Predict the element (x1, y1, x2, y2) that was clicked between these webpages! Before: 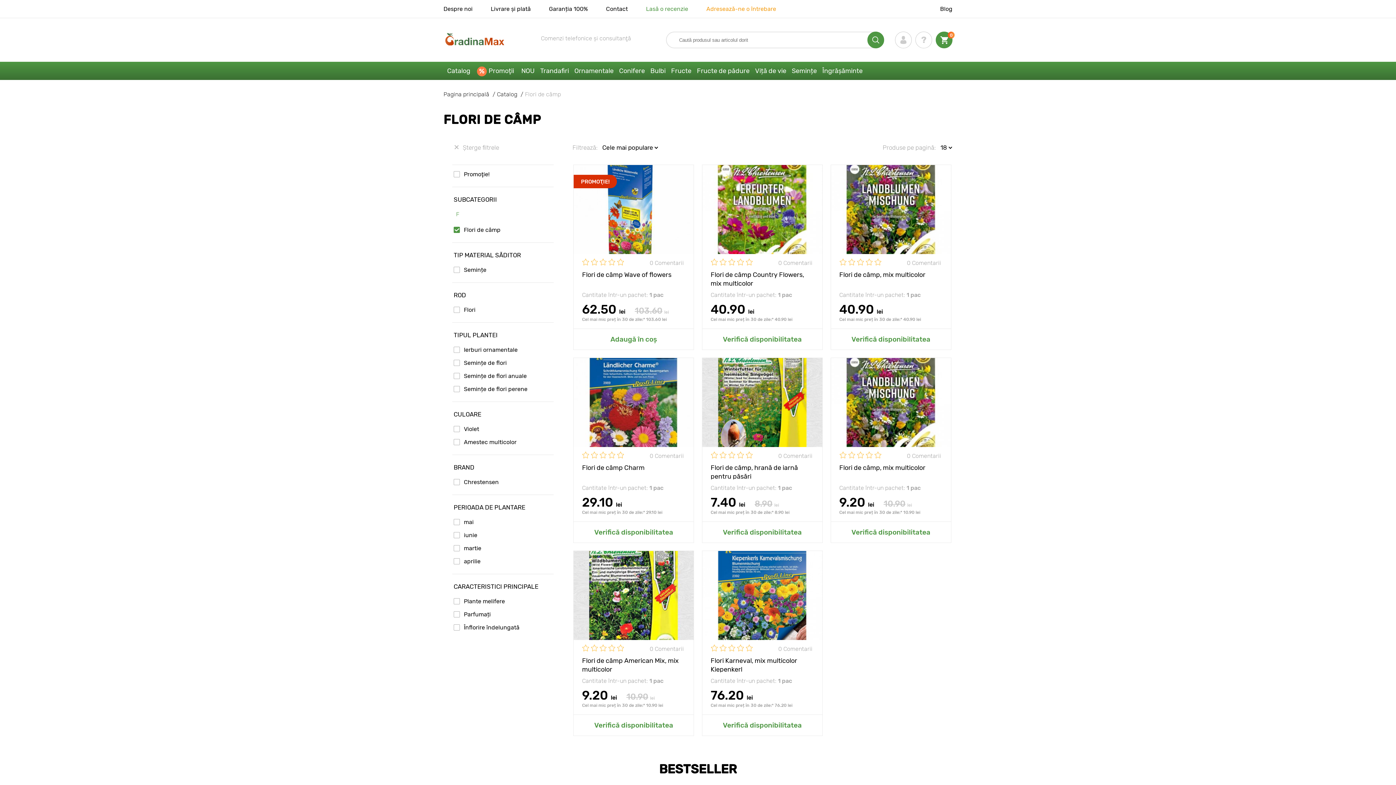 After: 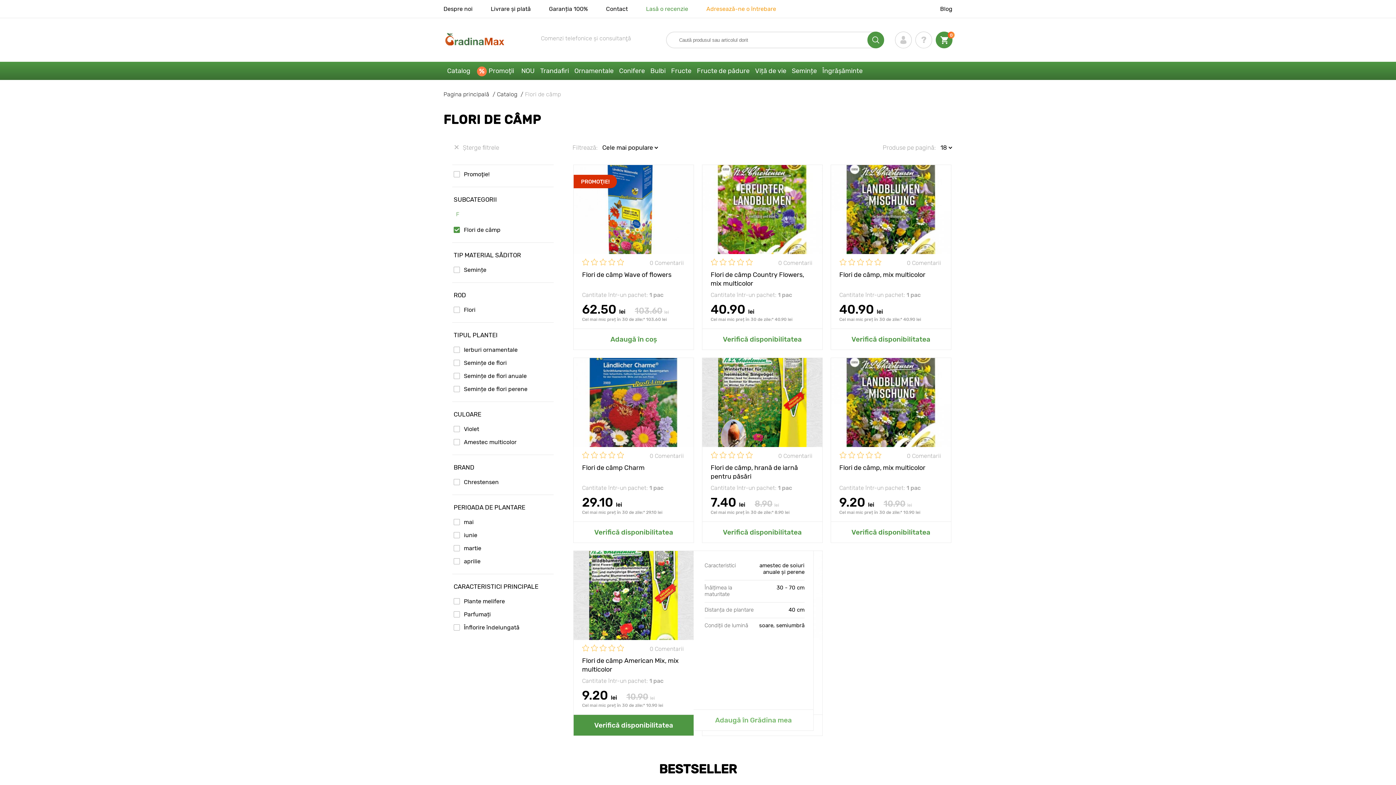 Action: bbox: (573, 715, 693, 736) label: Verifică disponibilitatea